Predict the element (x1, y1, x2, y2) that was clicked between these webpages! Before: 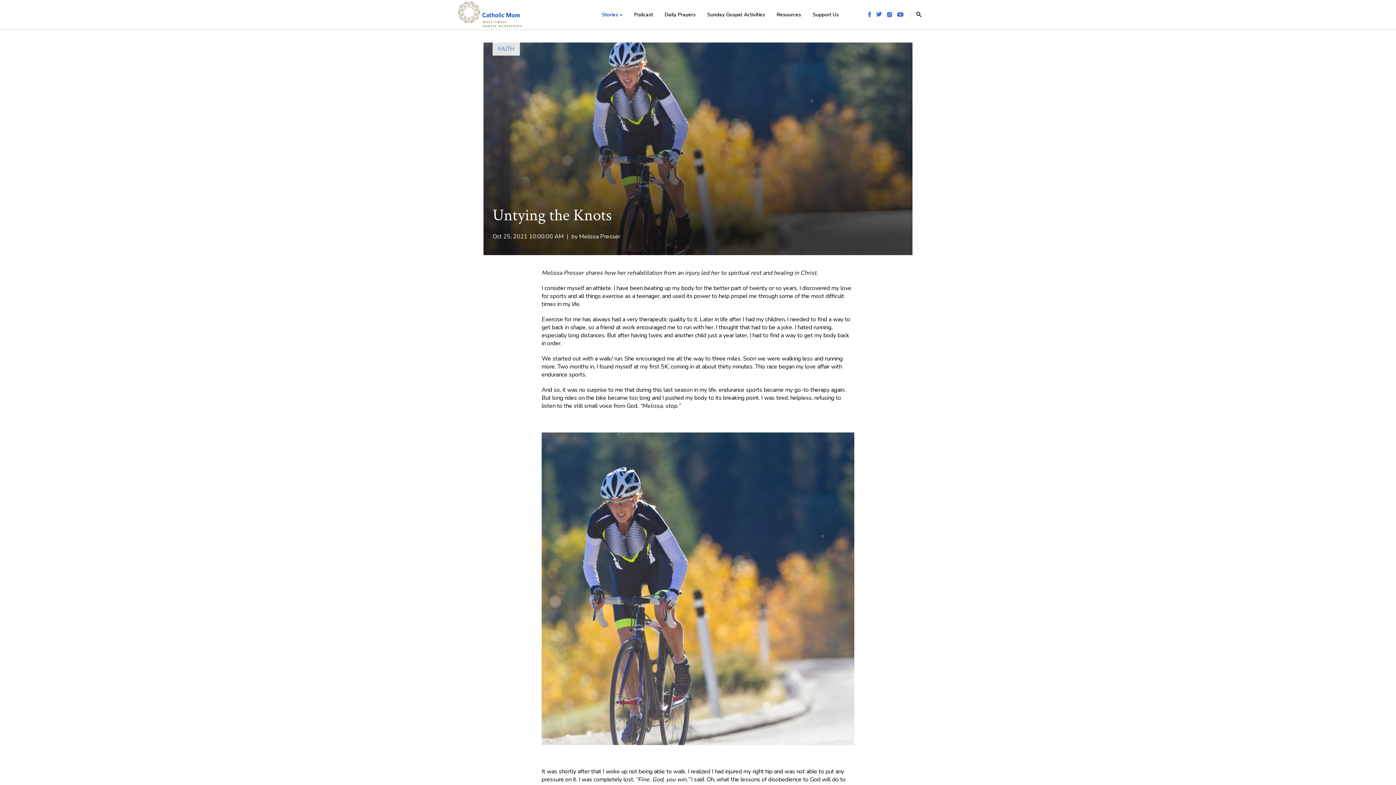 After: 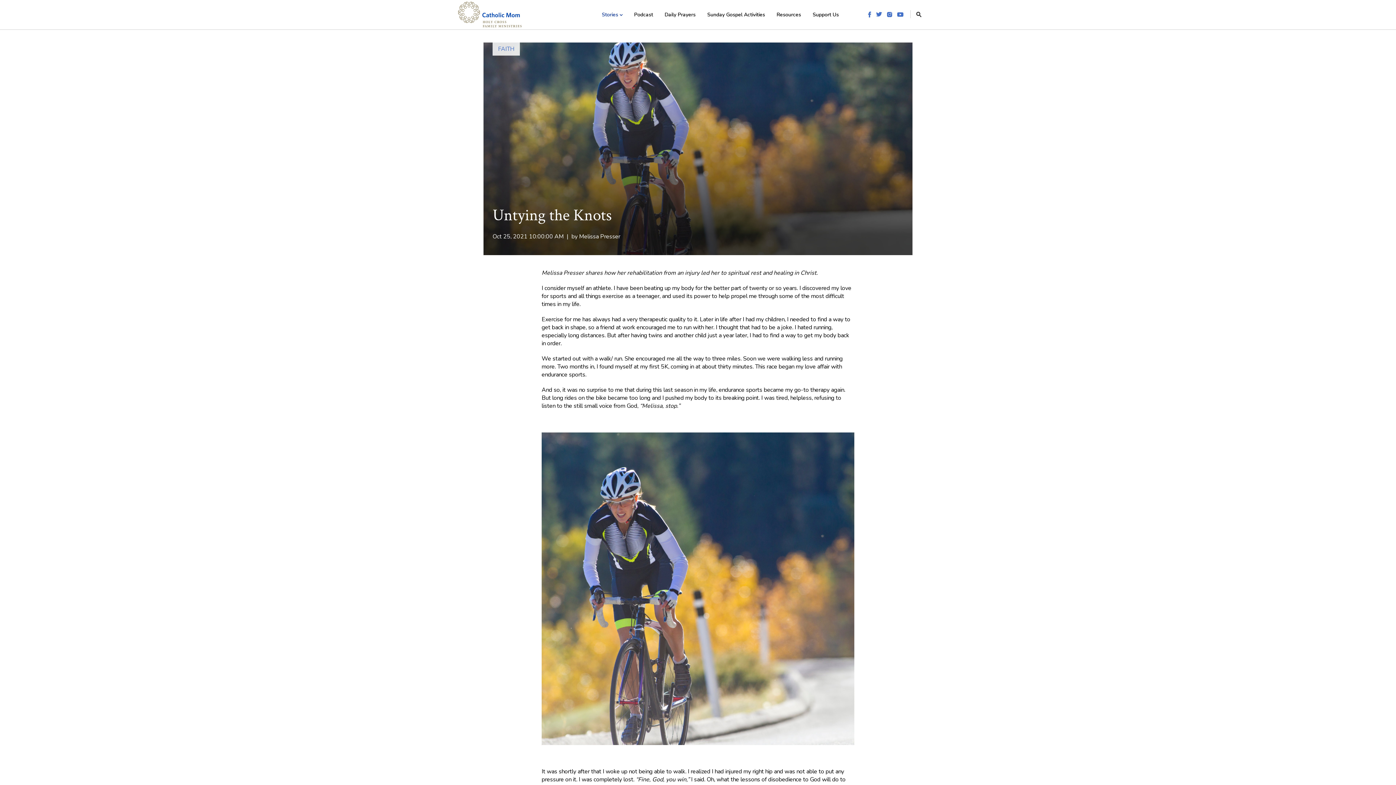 Action: bbox: (868, 10, 871, 18)